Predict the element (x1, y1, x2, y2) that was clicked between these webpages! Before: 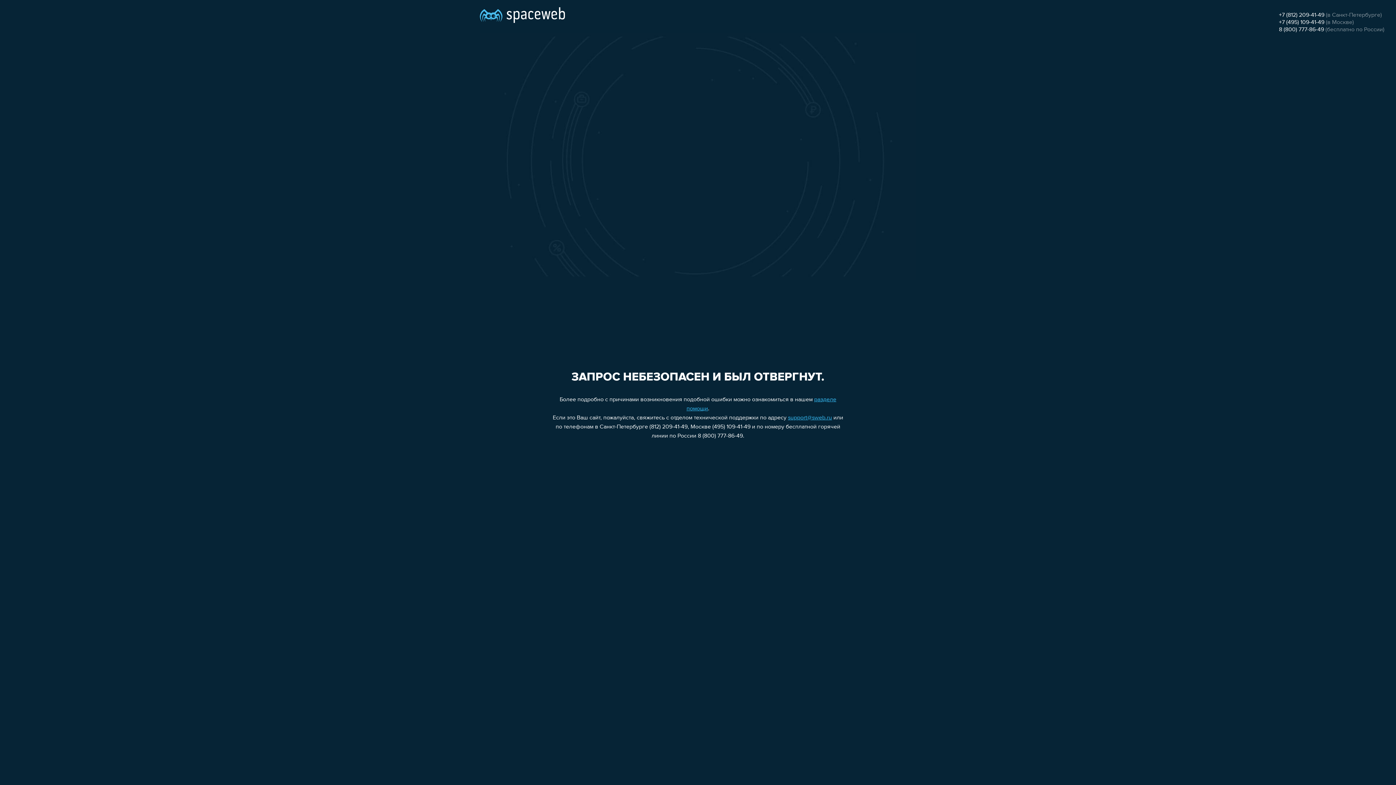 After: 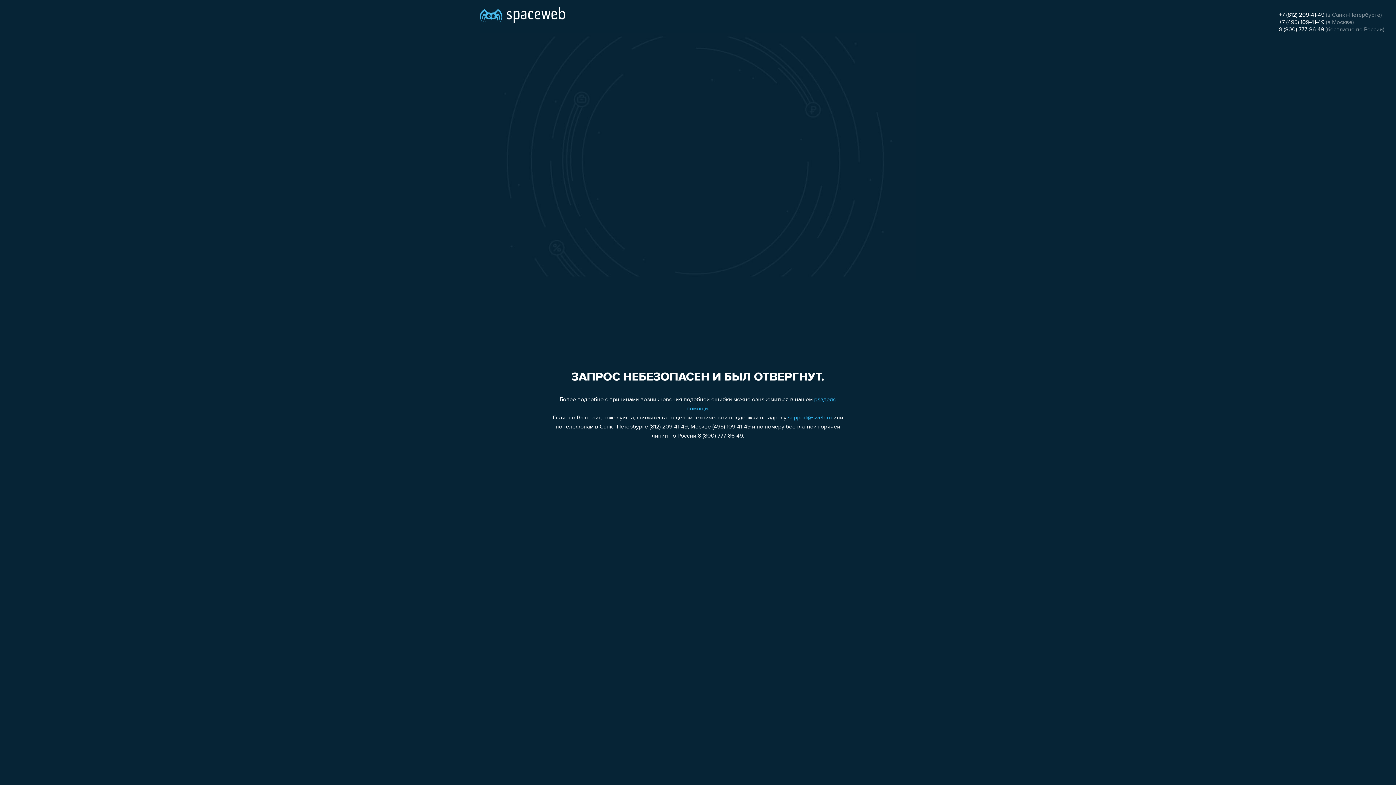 Action: label: 8 (800) 777-86-49 bbox: (1279, 26, 1324, 32)